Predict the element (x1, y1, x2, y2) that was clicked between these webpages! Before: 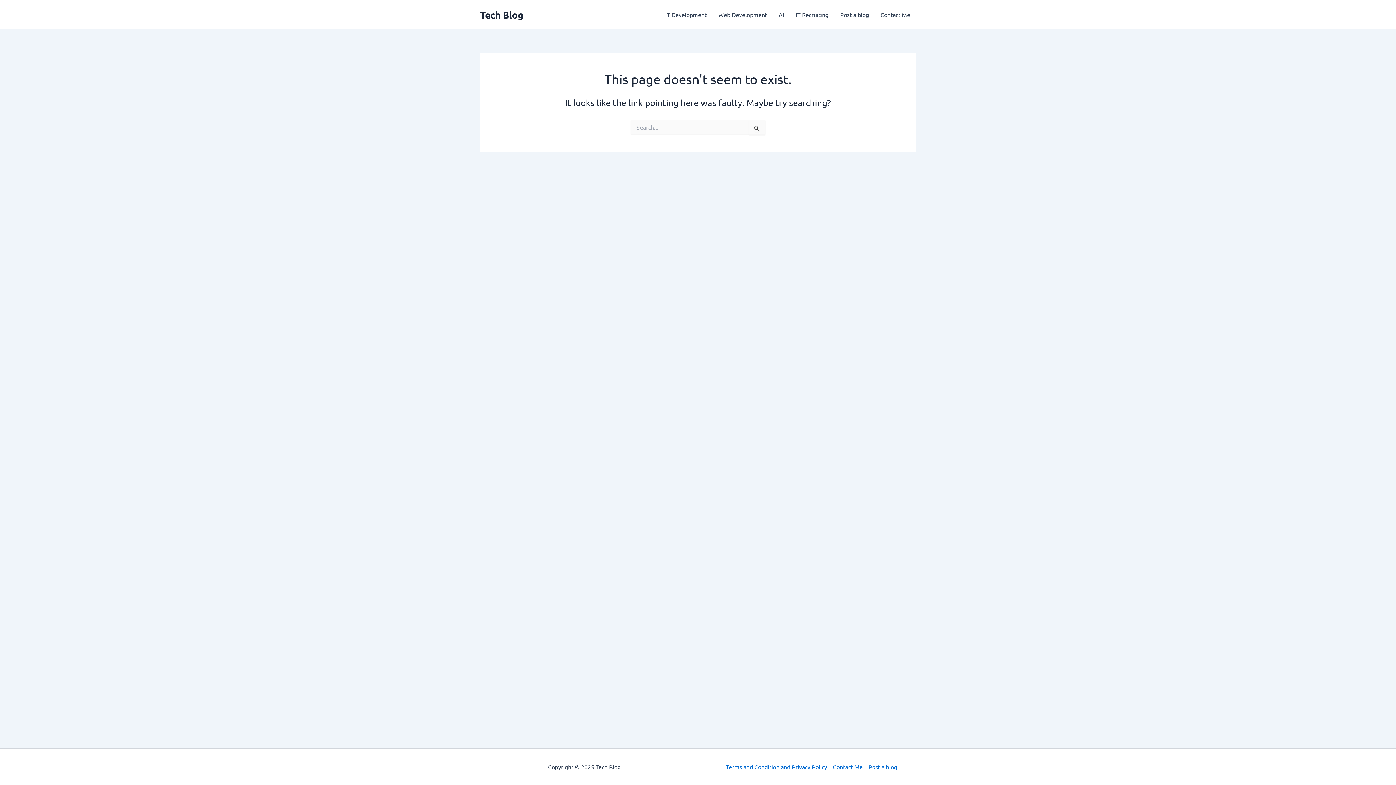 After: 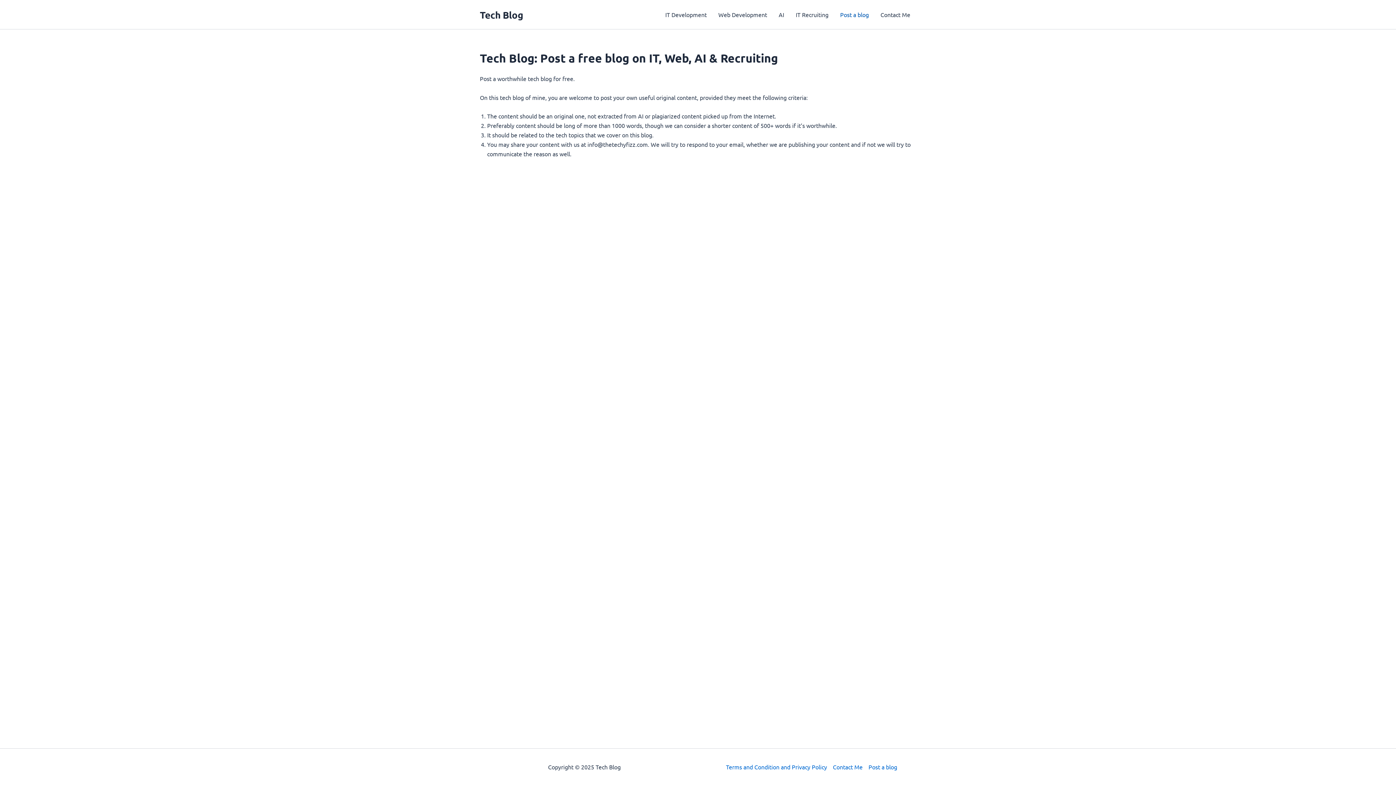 Action: bbox: (834, 0, 874, 29) label: Post a blog